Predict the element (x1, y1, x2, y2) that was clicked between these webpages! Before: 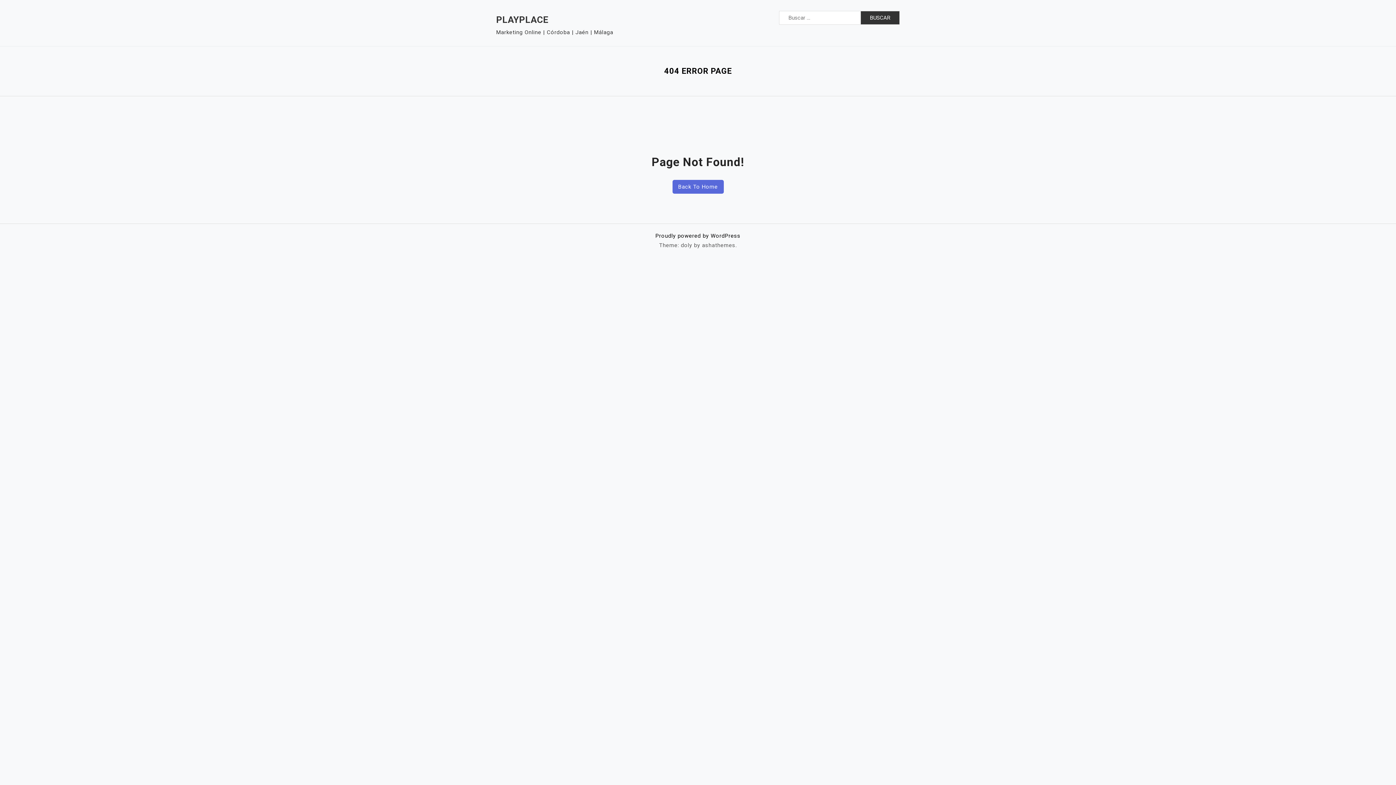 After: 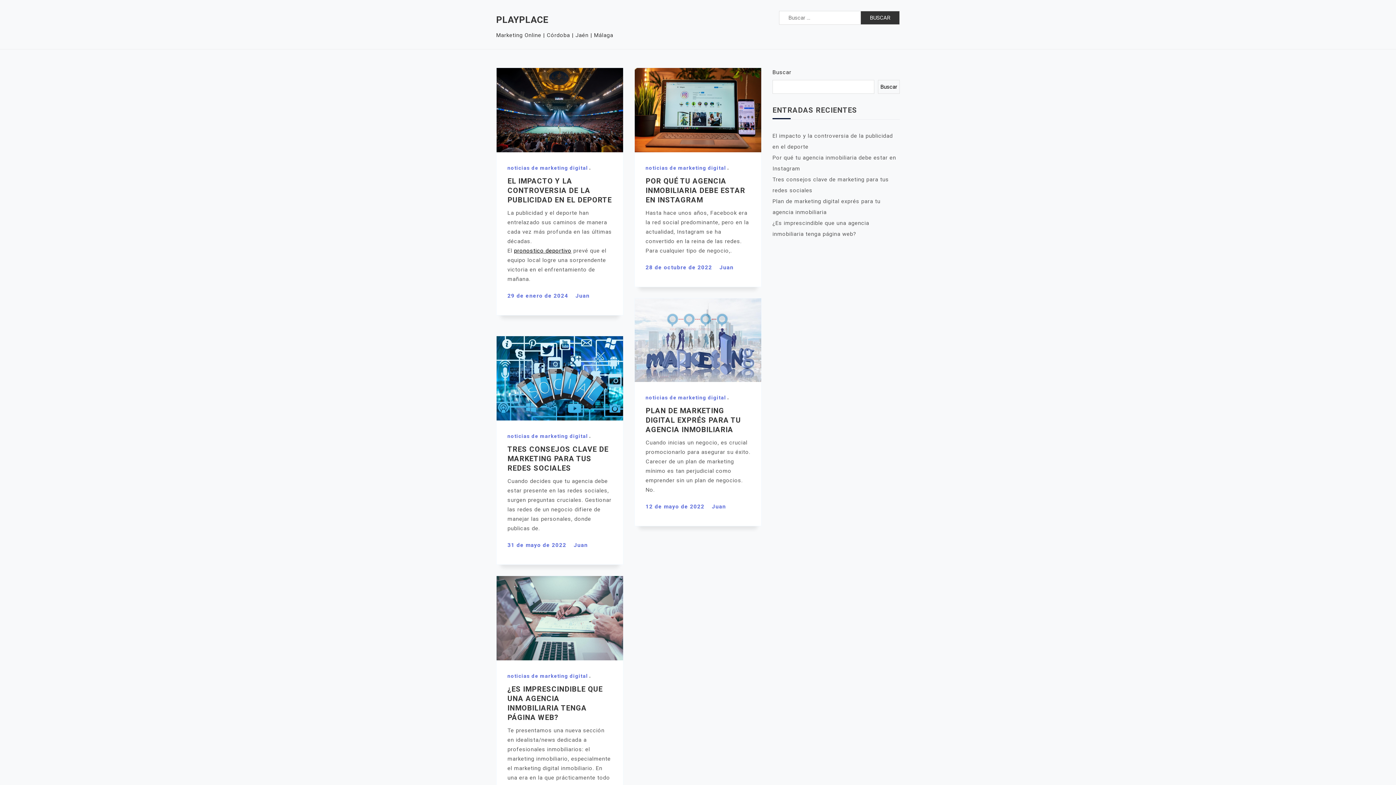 Action: label: PLAYPLACE bbox: (496, 14, 549, 25)